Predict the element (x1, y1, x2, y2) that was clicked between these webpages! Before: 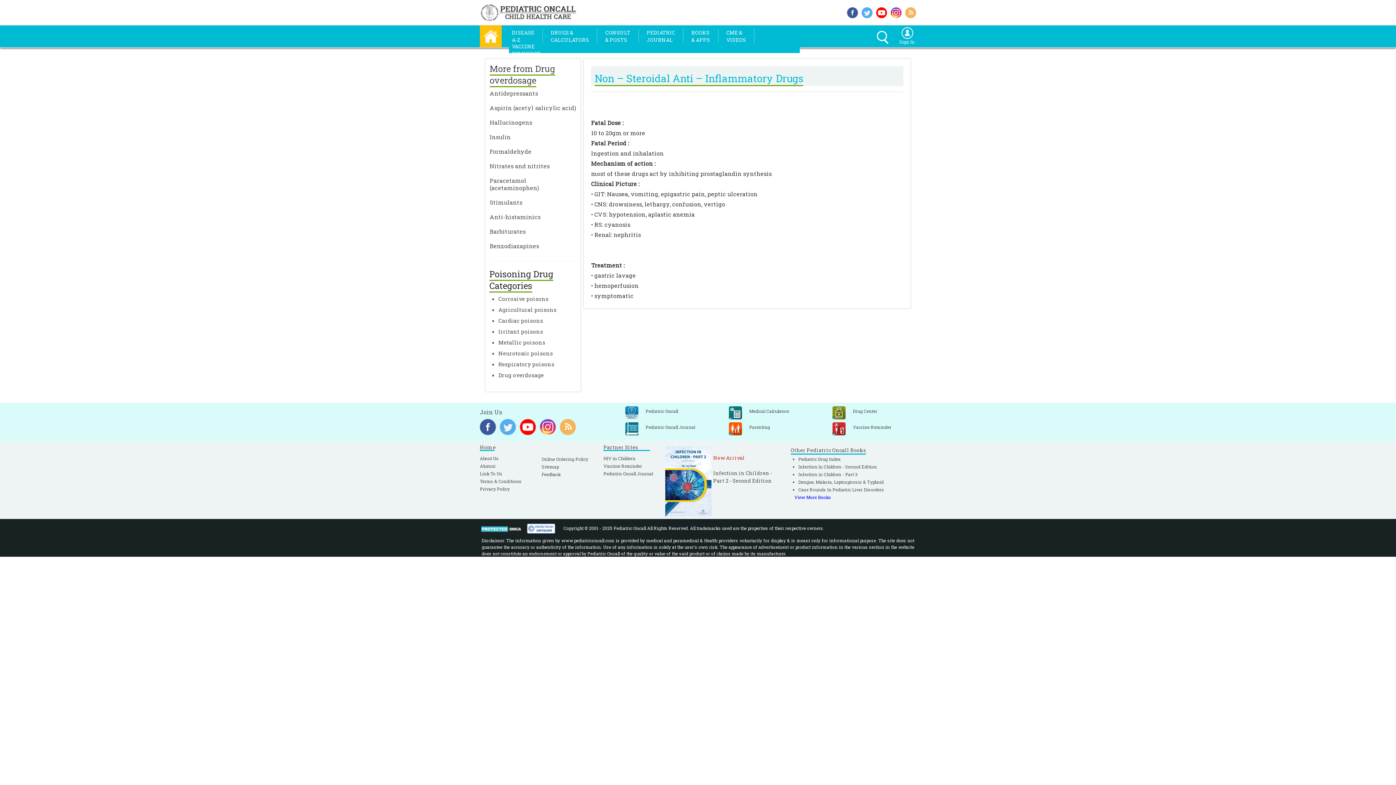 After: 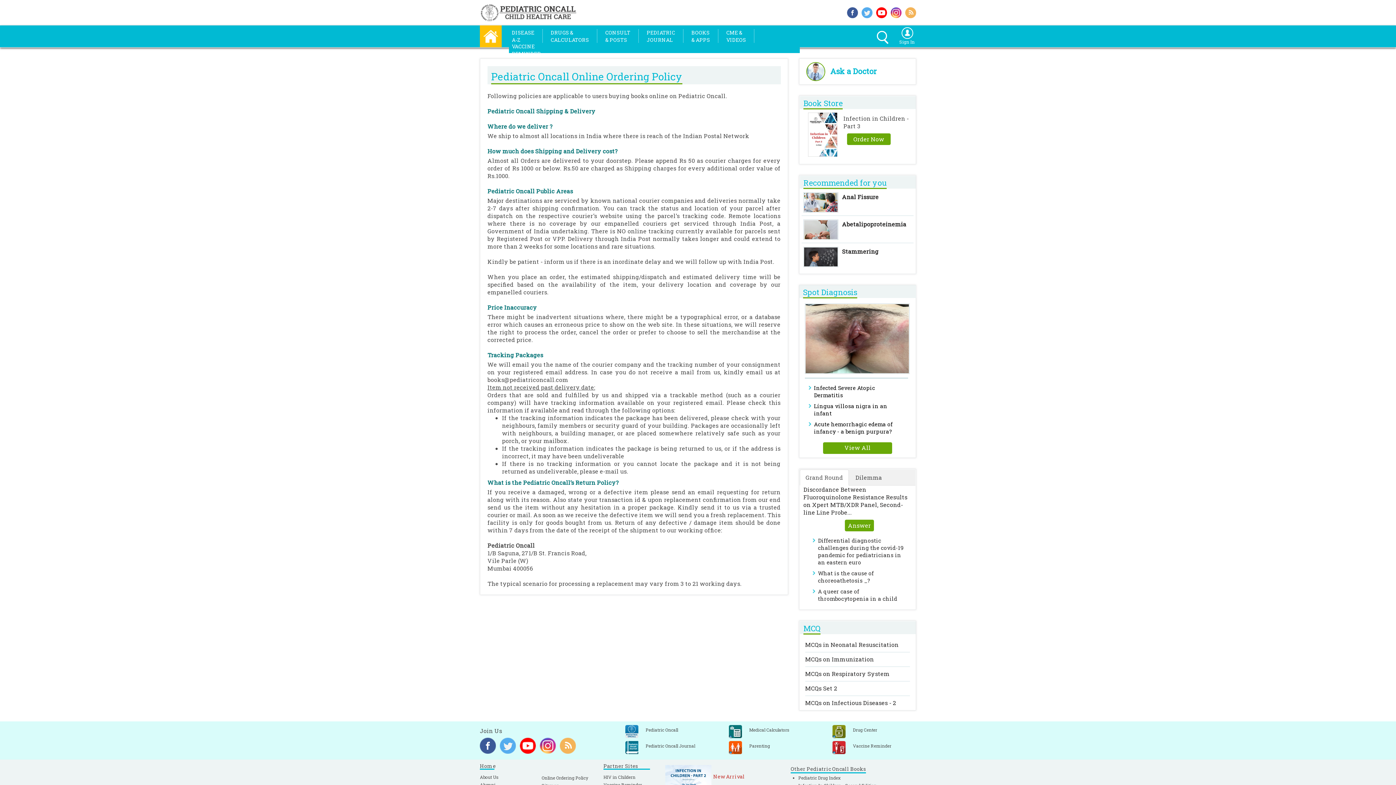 Action: bbox: (541, 456, 588, 462) label: Online Ordering Policy